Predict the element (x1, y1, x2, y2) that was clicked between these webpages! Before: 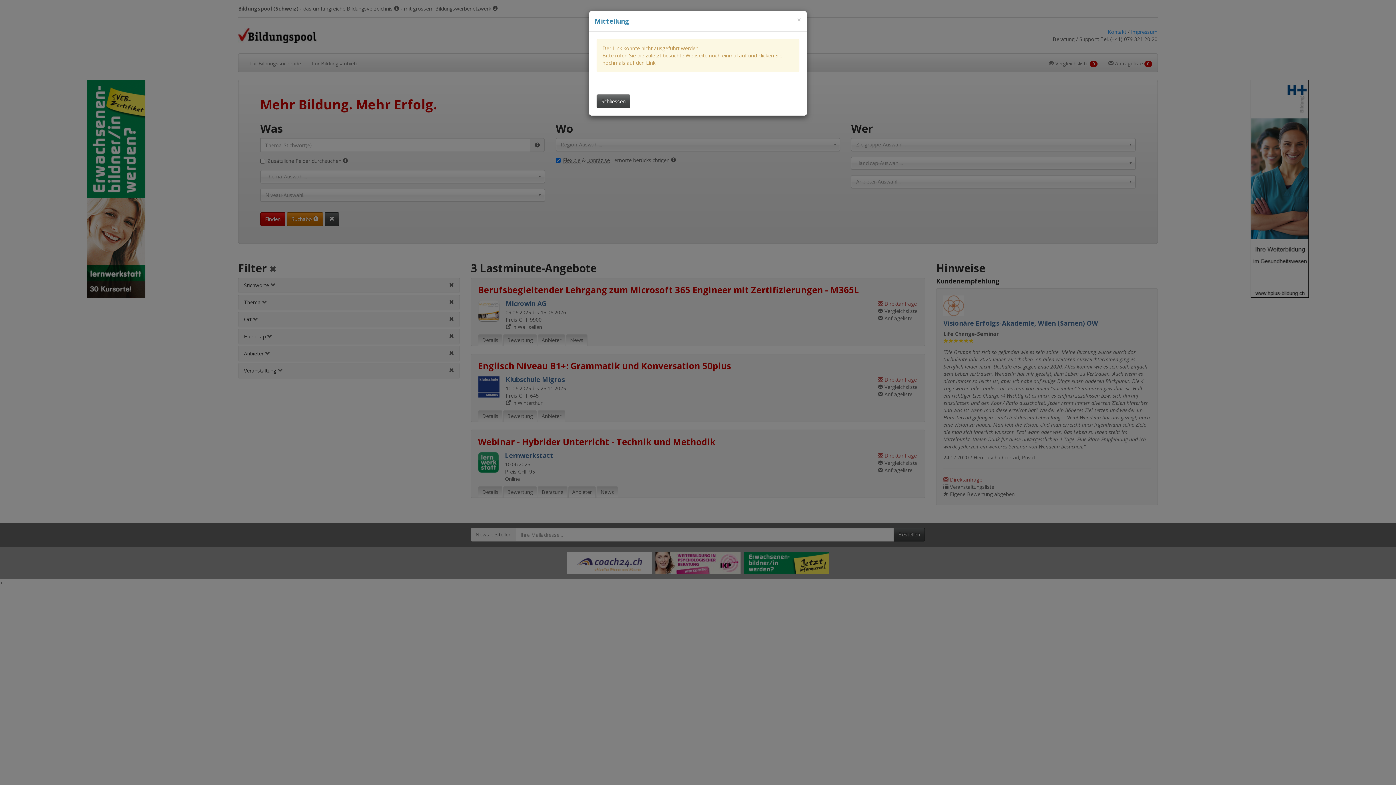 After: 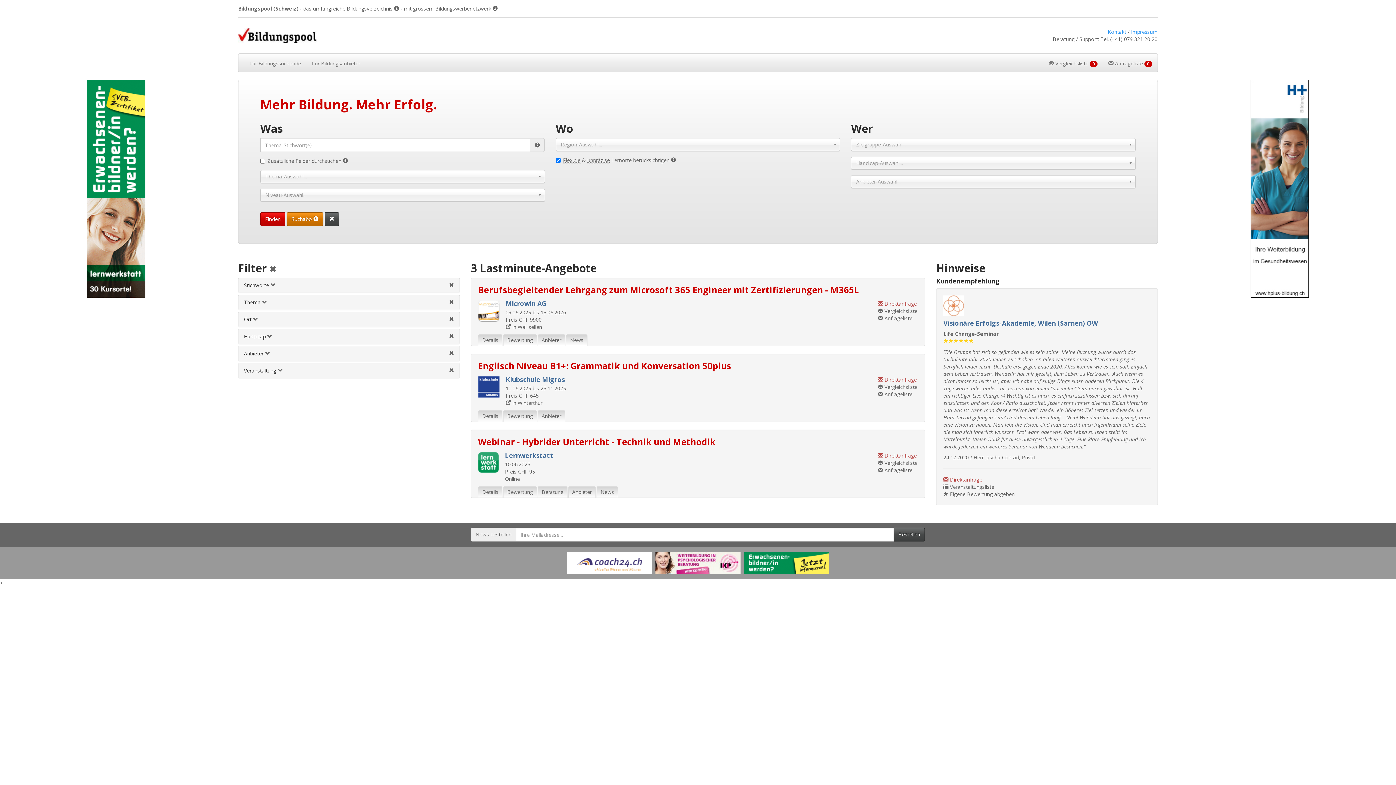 Action: label: Dieses Fenster schliessen bbox: (596, 94, 630, 108)